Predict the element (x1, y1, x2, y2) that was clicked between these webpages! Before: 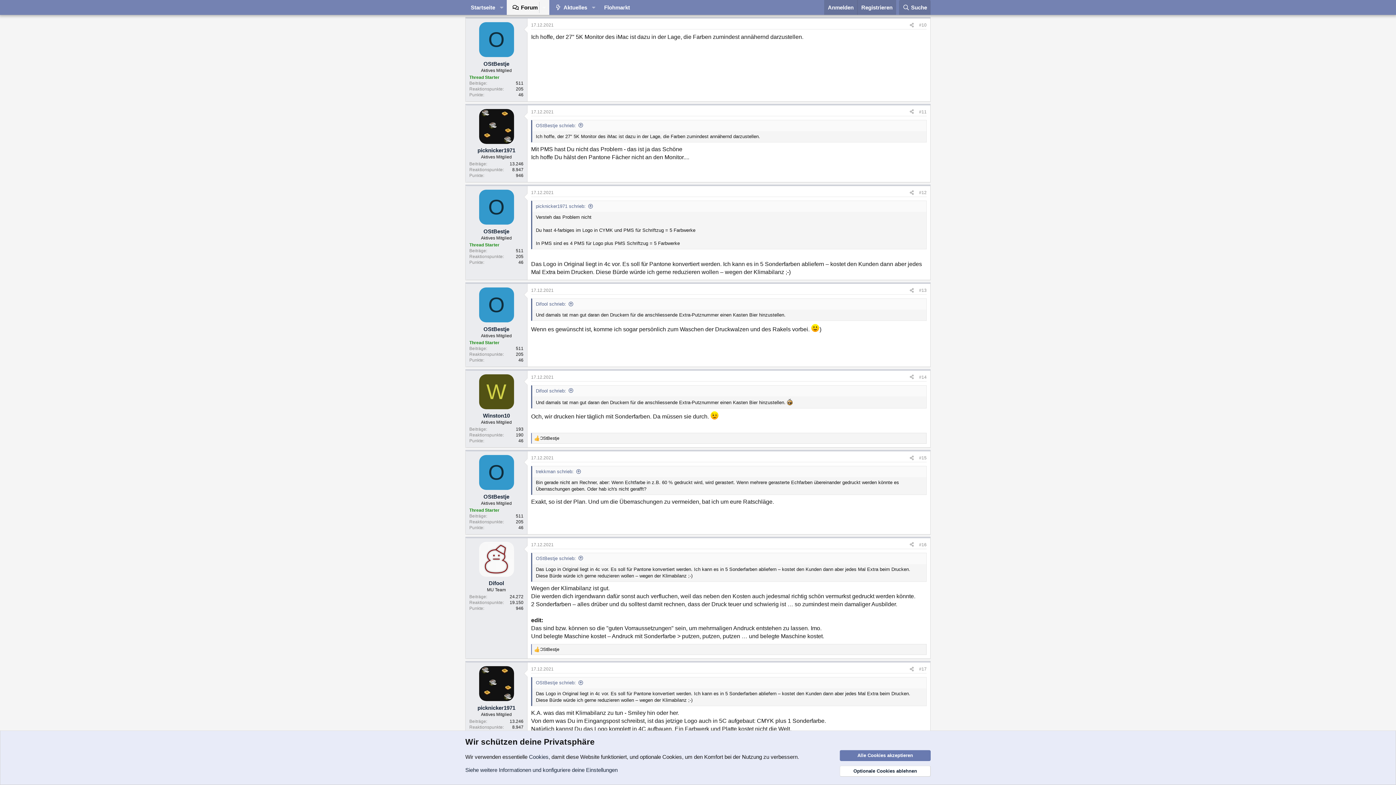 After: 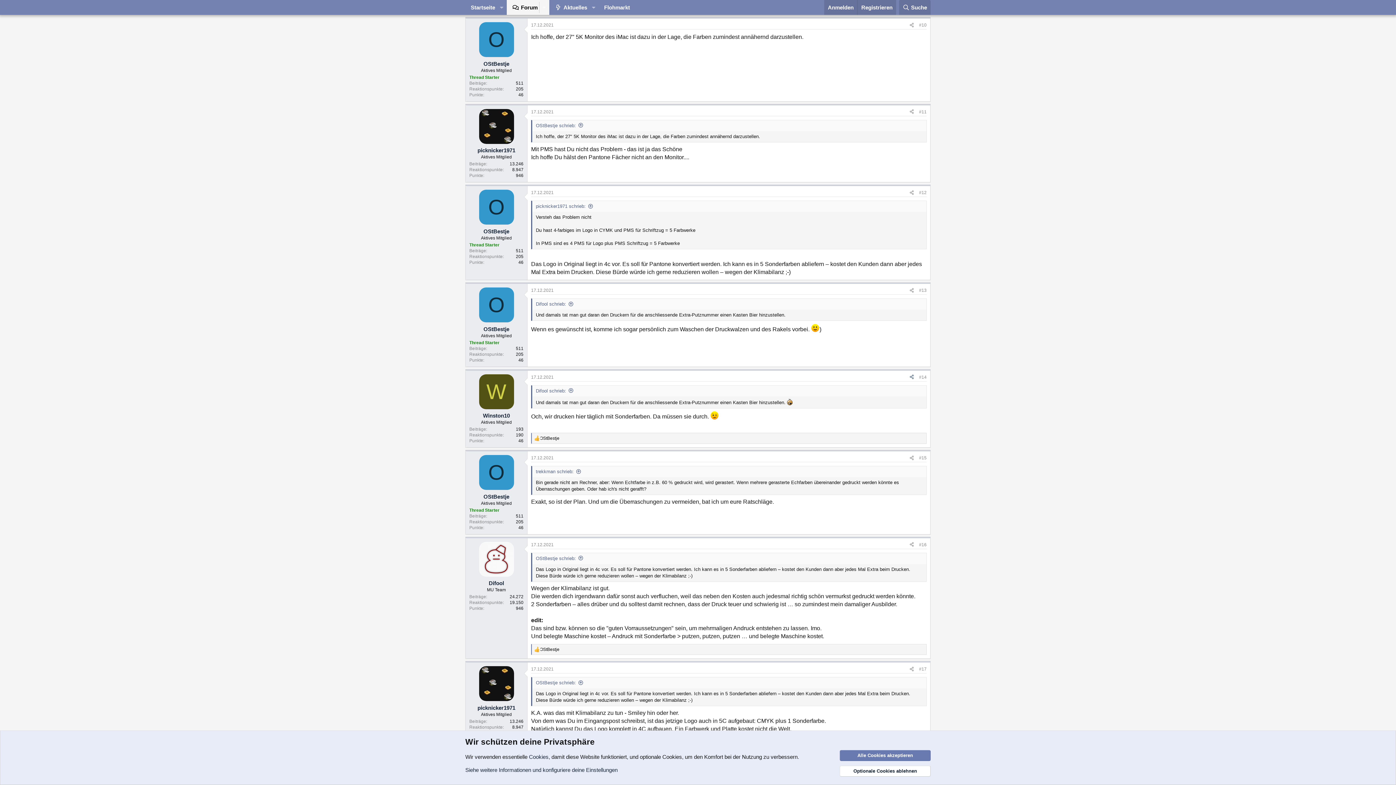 Action: bbox: (907, 373, 916, 381) label: Teilen